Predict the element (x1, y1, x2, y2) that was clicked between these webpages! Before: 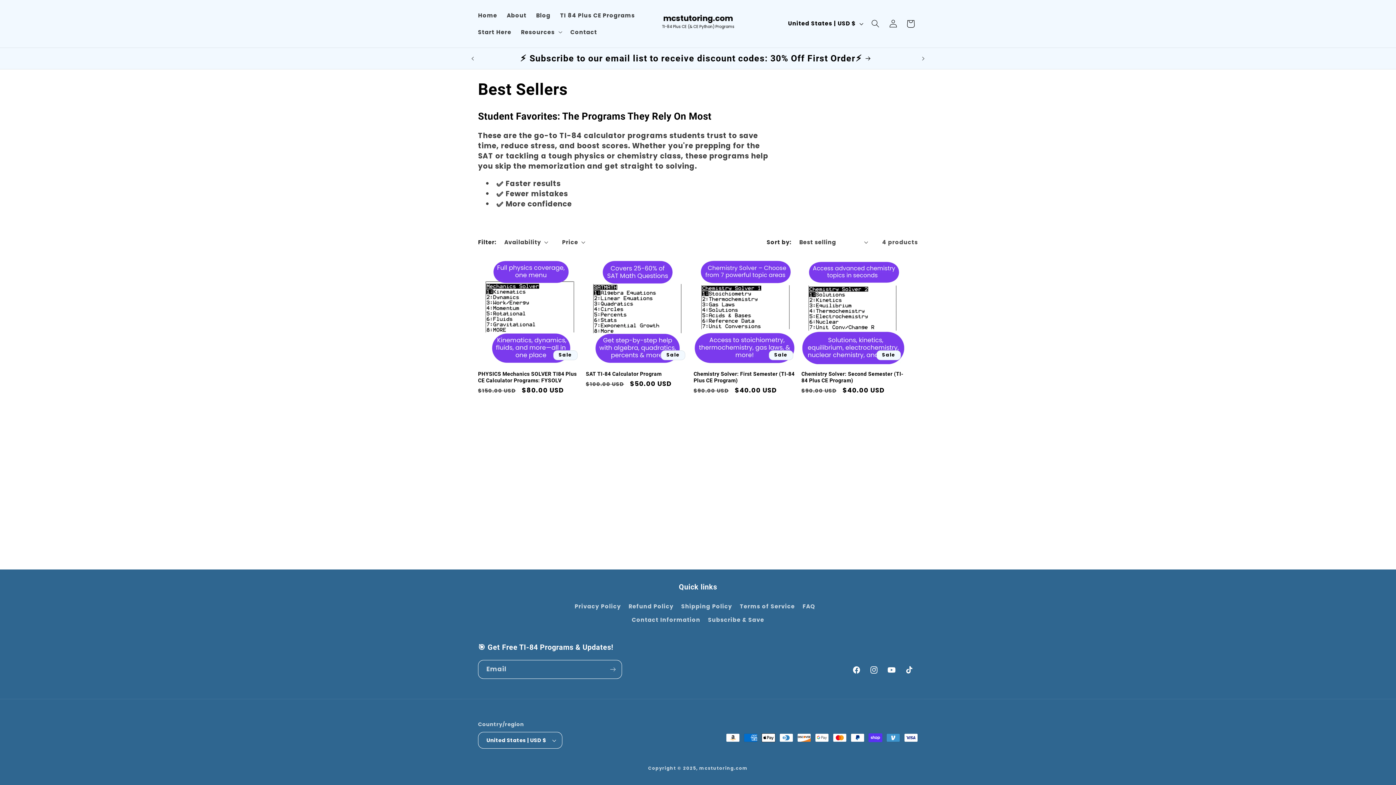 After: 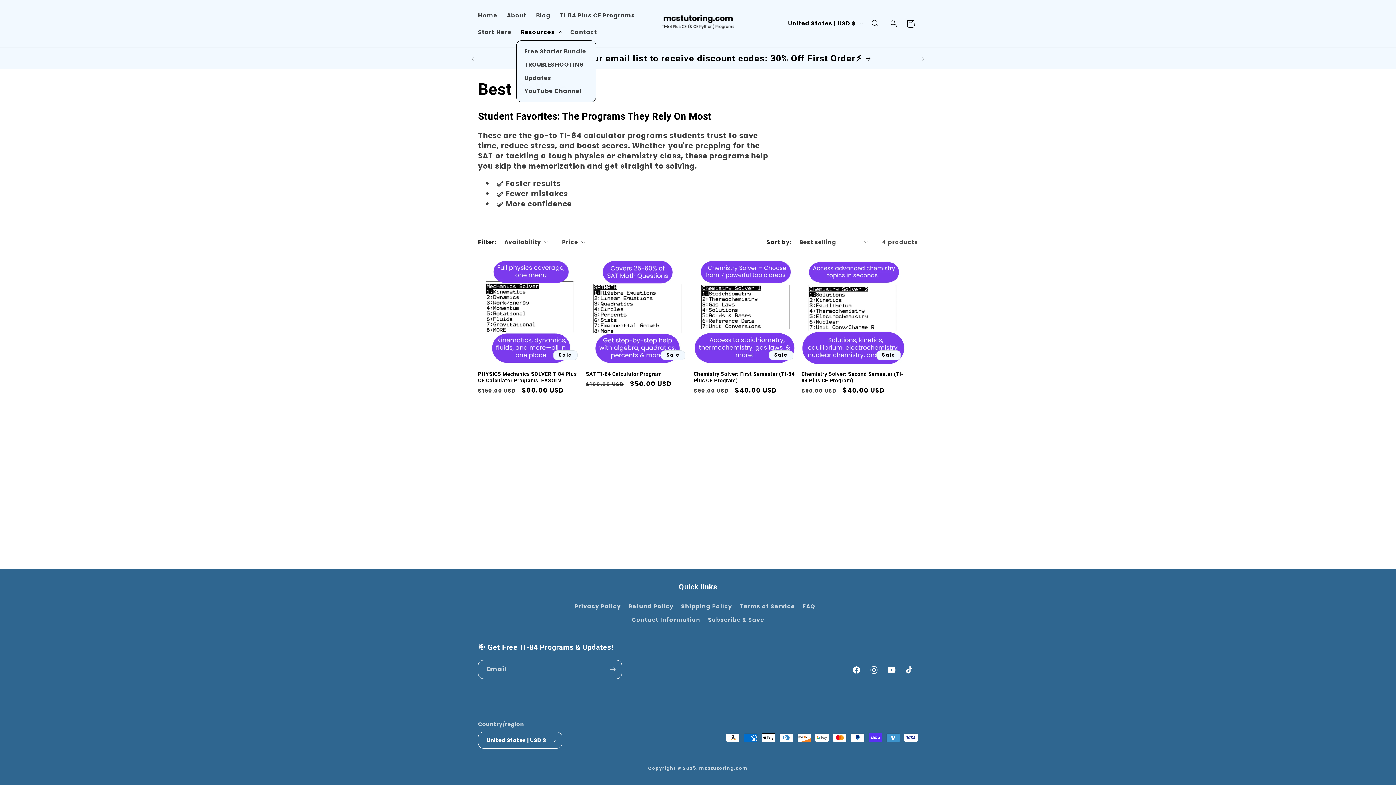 Action: label: Resources bbox: (516, 23, 565, 40)